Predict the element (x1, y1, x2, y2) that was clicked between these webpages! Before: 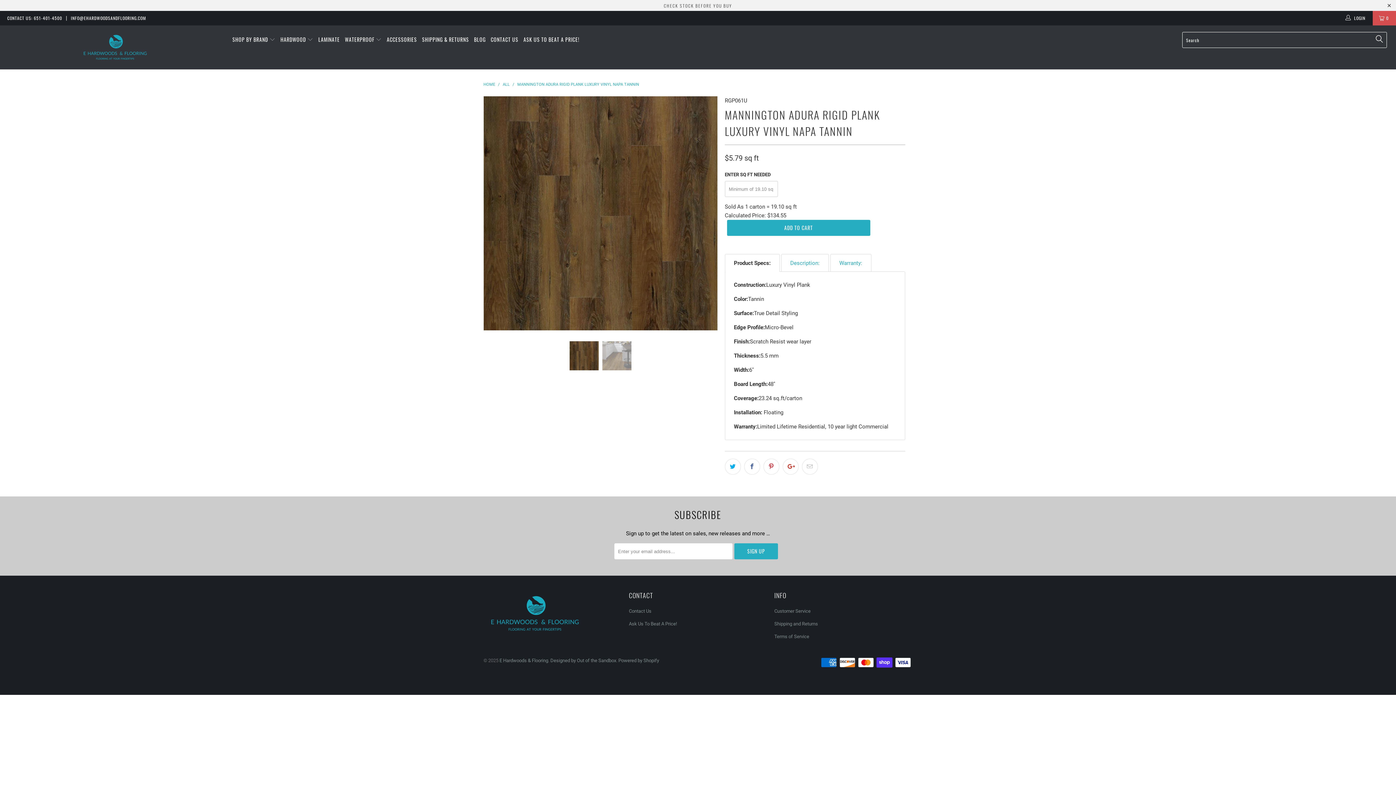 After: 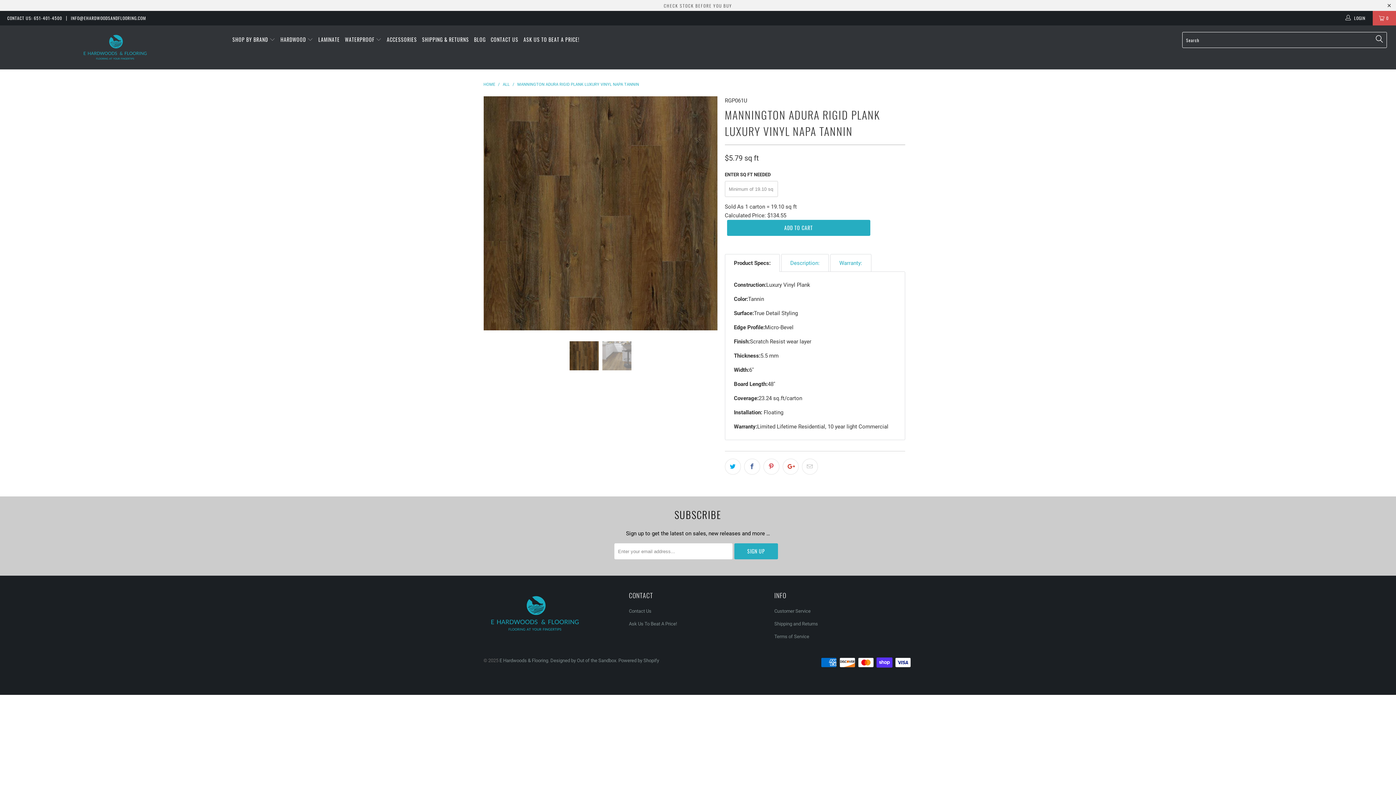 Action: bbox: (517, 82, 639, 86) label: MANNINGTON ADURA RIGID PLANK LUXURY VINYL NAPA TANNIN